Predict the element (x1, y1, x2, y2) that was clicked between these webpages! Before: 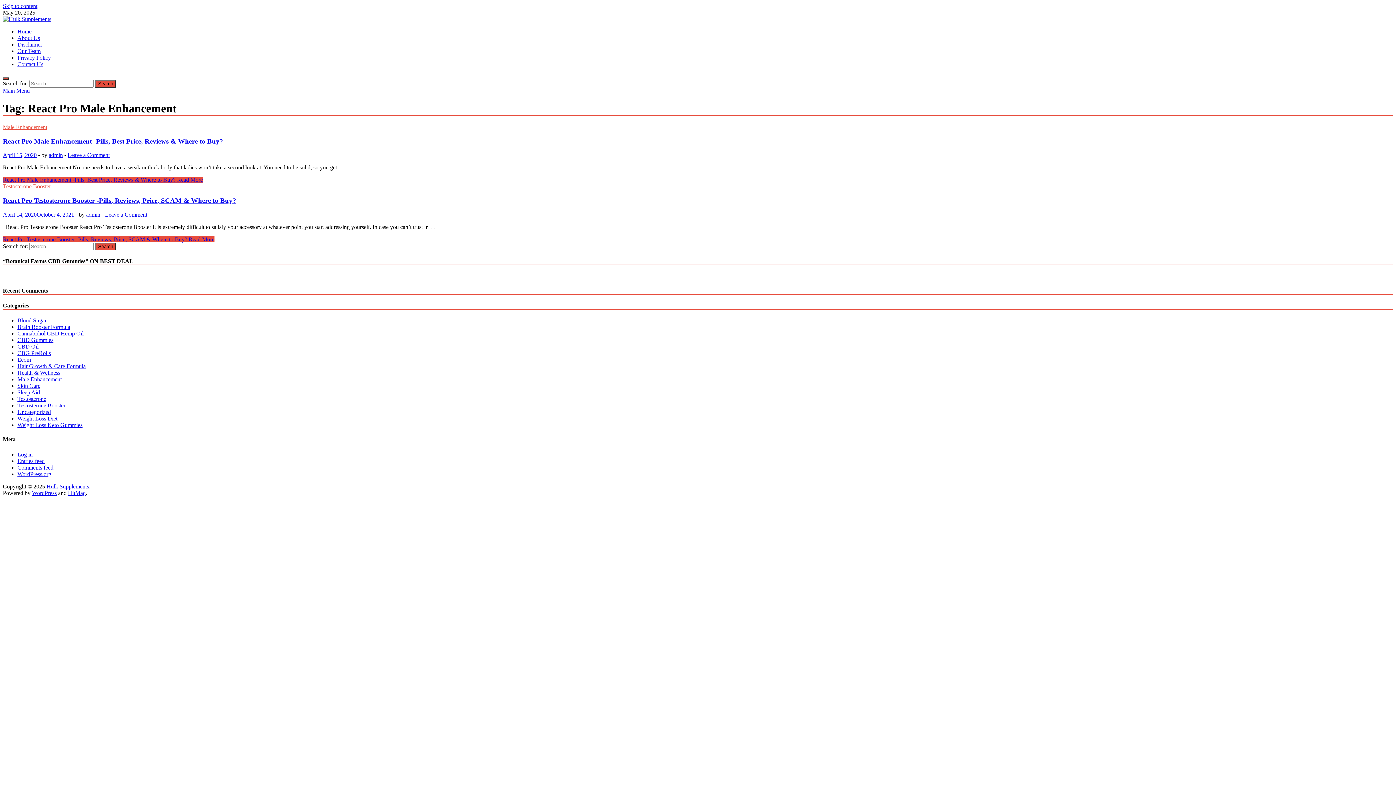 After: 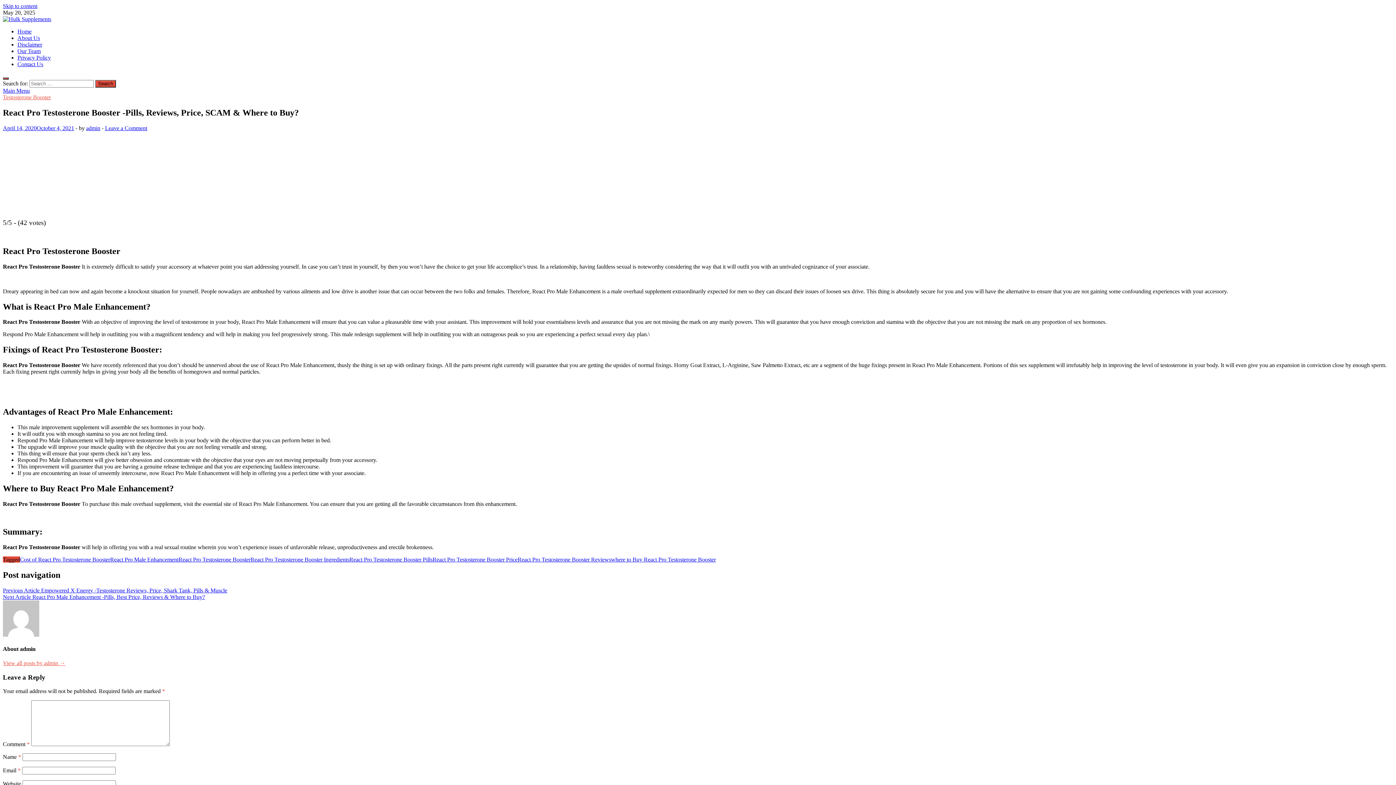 Action: bbox: (2, 196, 236, 204) label: React Pro Testosterone Booster -Pills, Reviews, Price, SCAM & Where to Buy?